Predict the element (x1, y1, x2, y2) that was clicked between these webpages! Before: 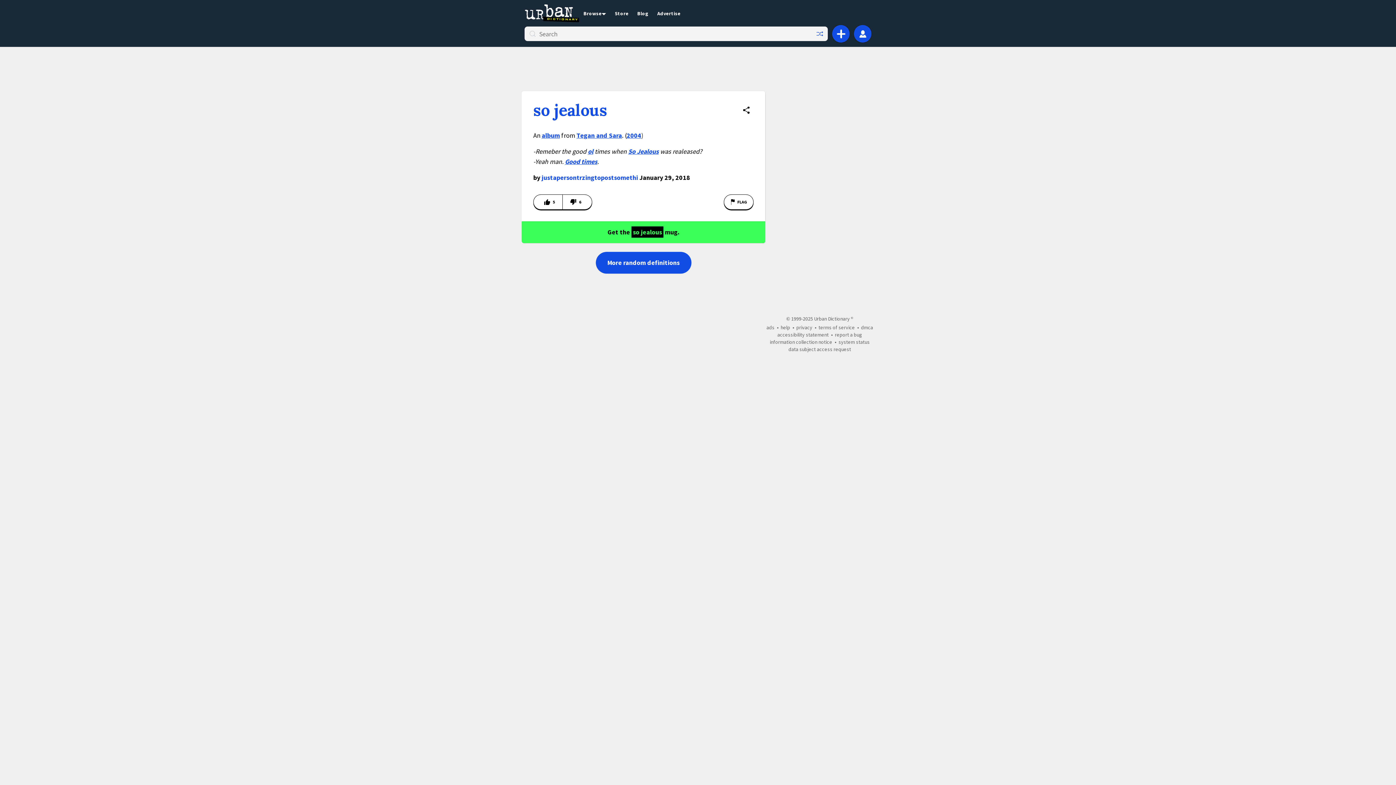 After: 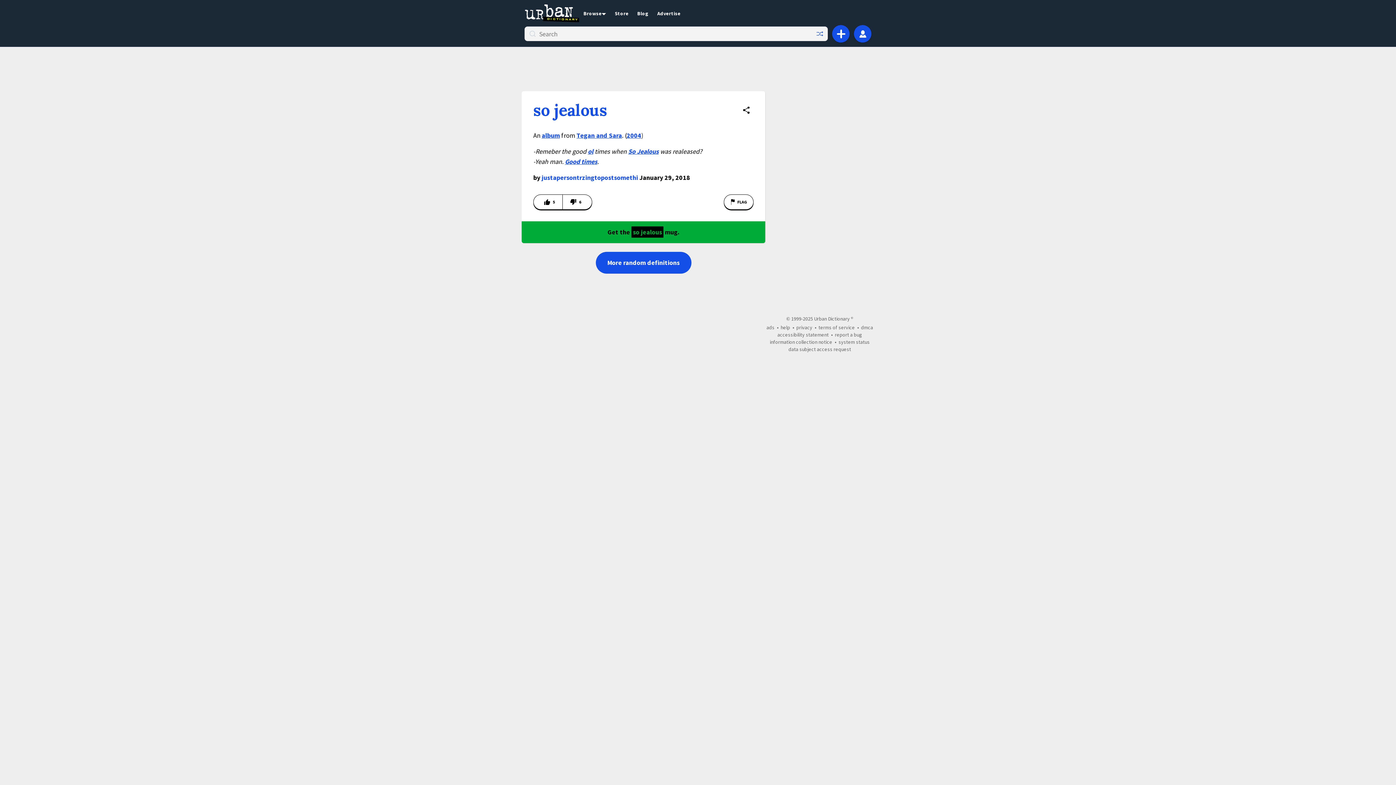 Action: label: justapersontrzingtopostsomethi bbox: (541, 173, 638, 181)